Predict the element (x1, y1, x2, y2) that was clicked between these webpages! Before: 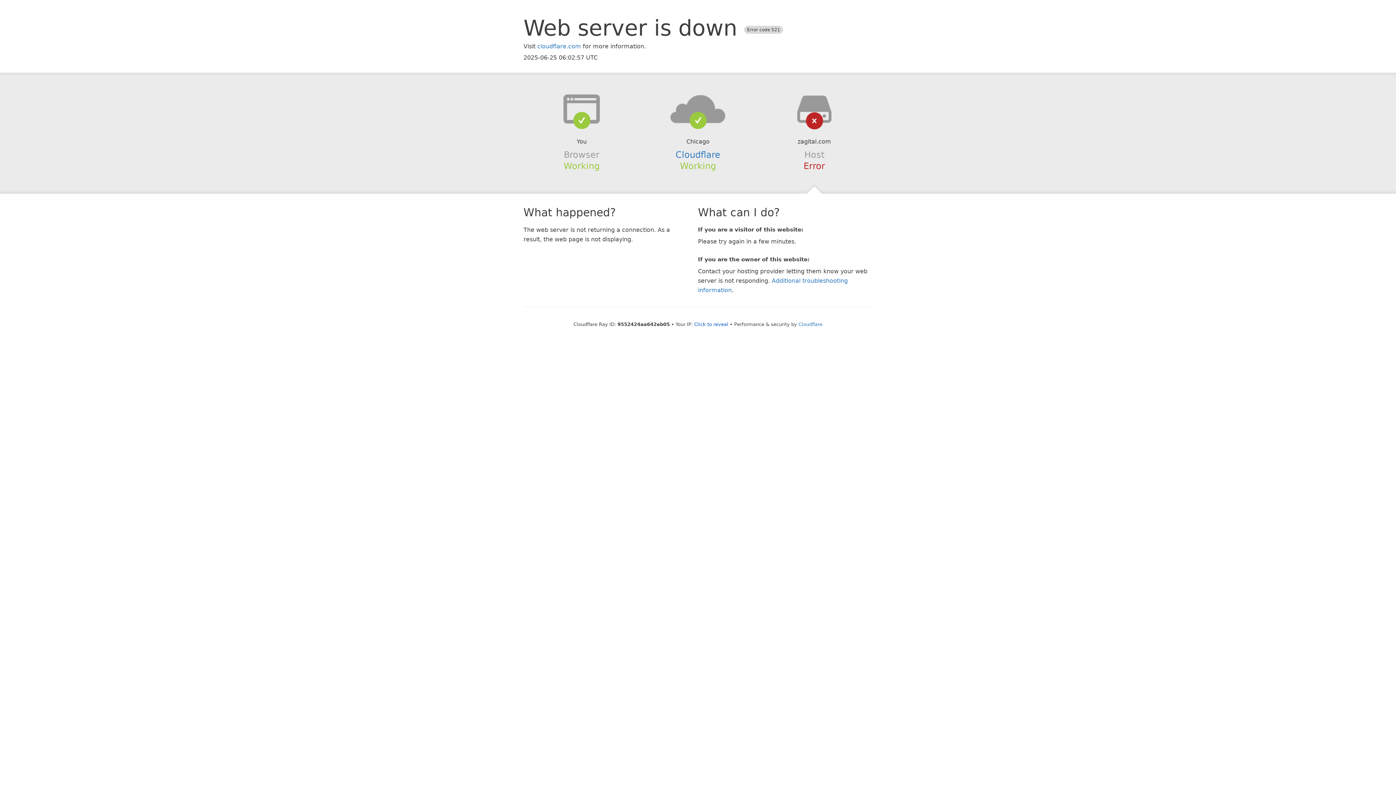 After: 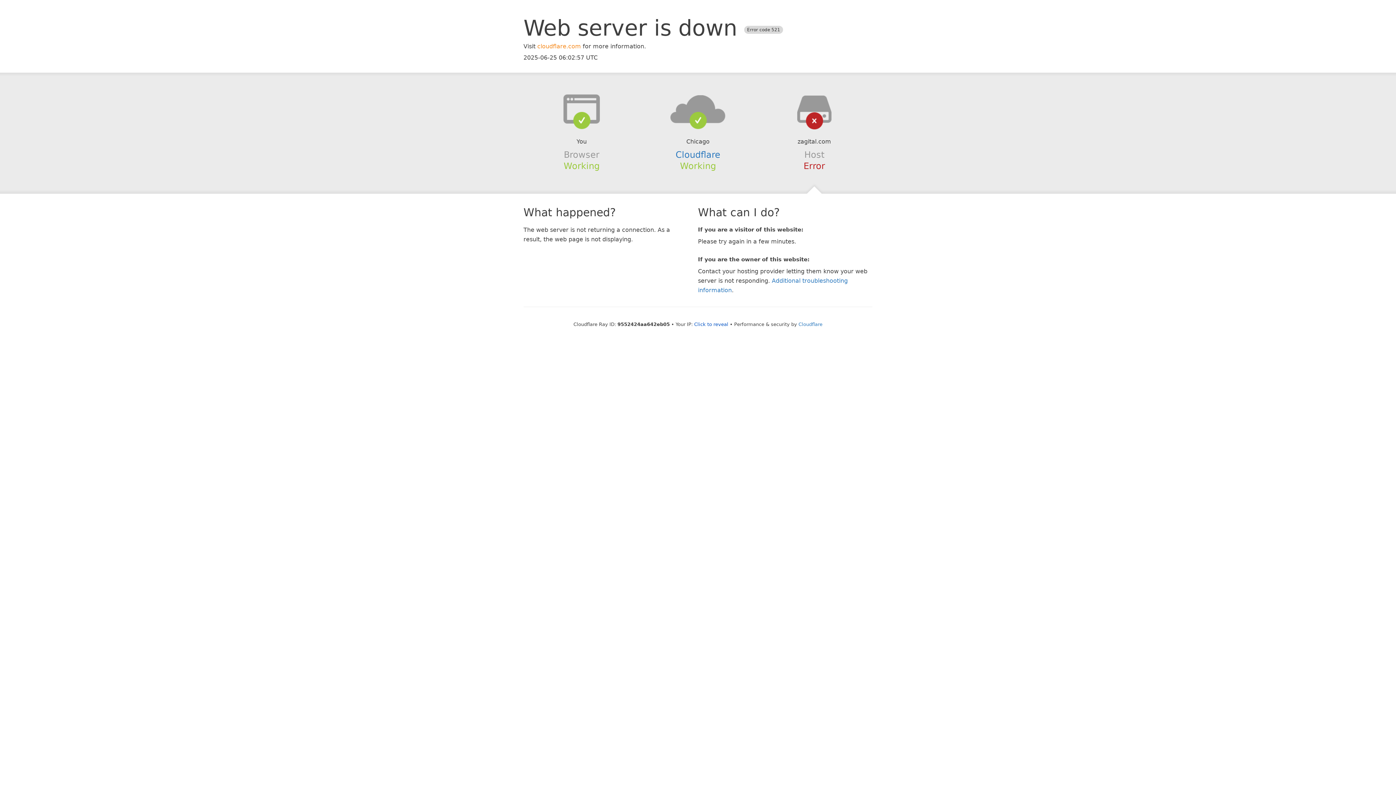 Action: bbox: (537, 42, 581, 49) label: cloudflare.com